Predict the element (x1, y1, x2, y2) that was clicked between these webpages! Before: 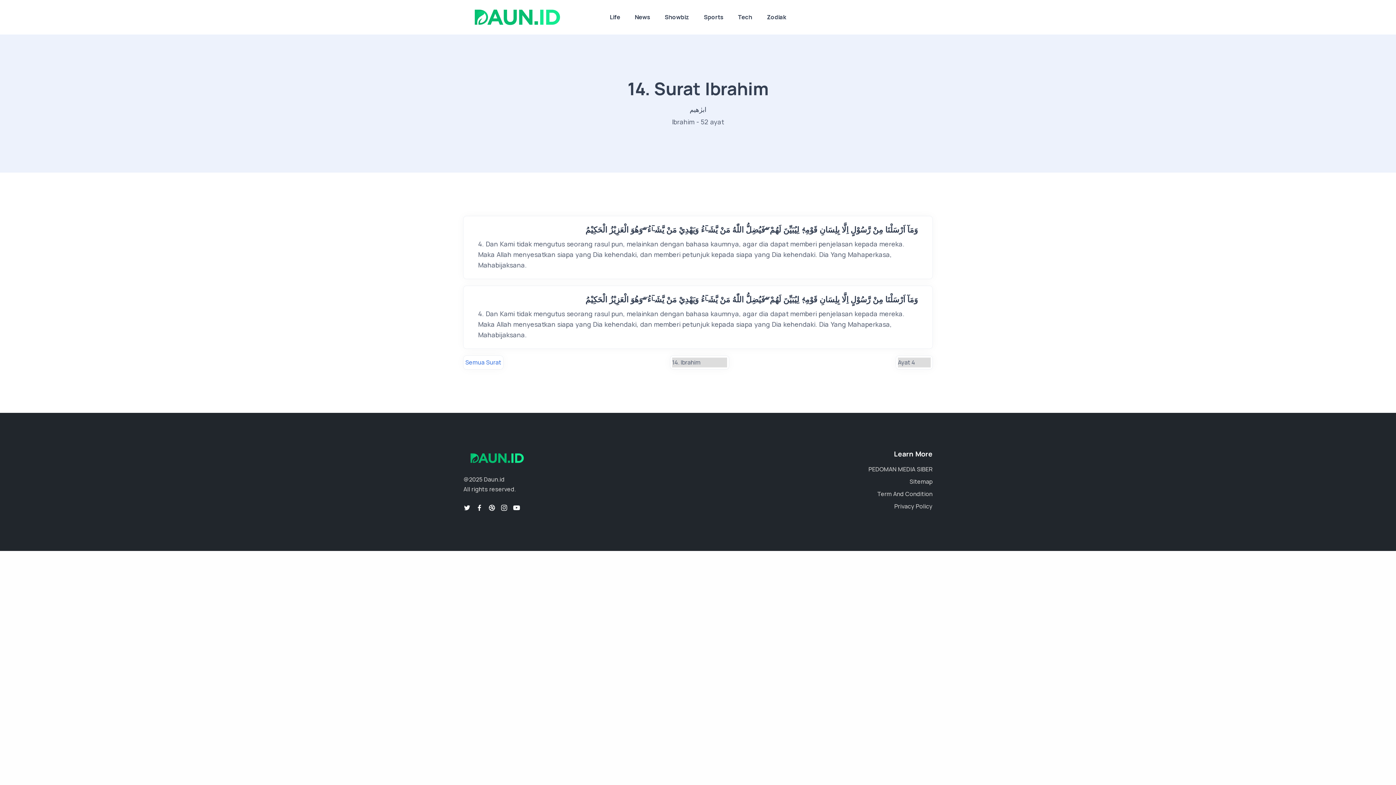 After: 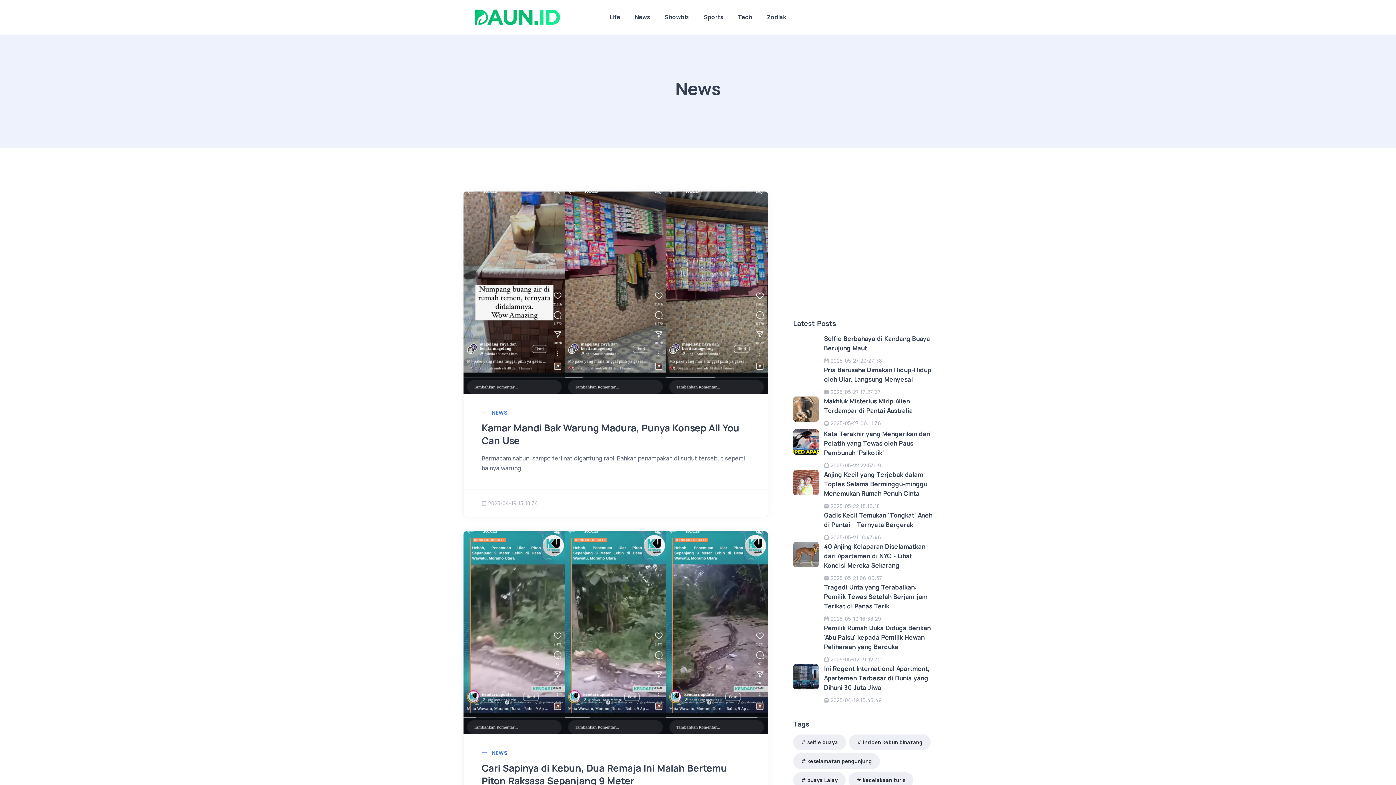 Action: label: News bbox: (627, 0, 657, 34)